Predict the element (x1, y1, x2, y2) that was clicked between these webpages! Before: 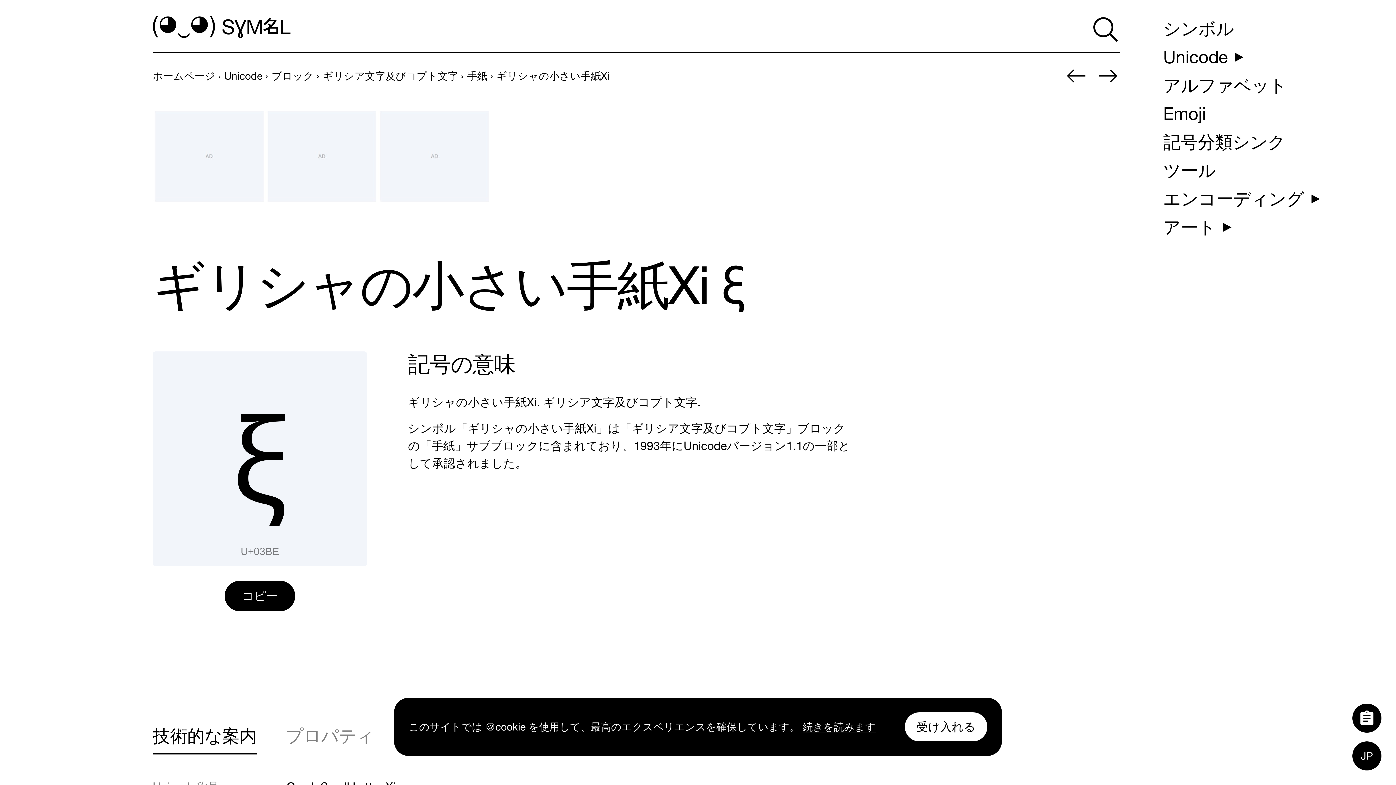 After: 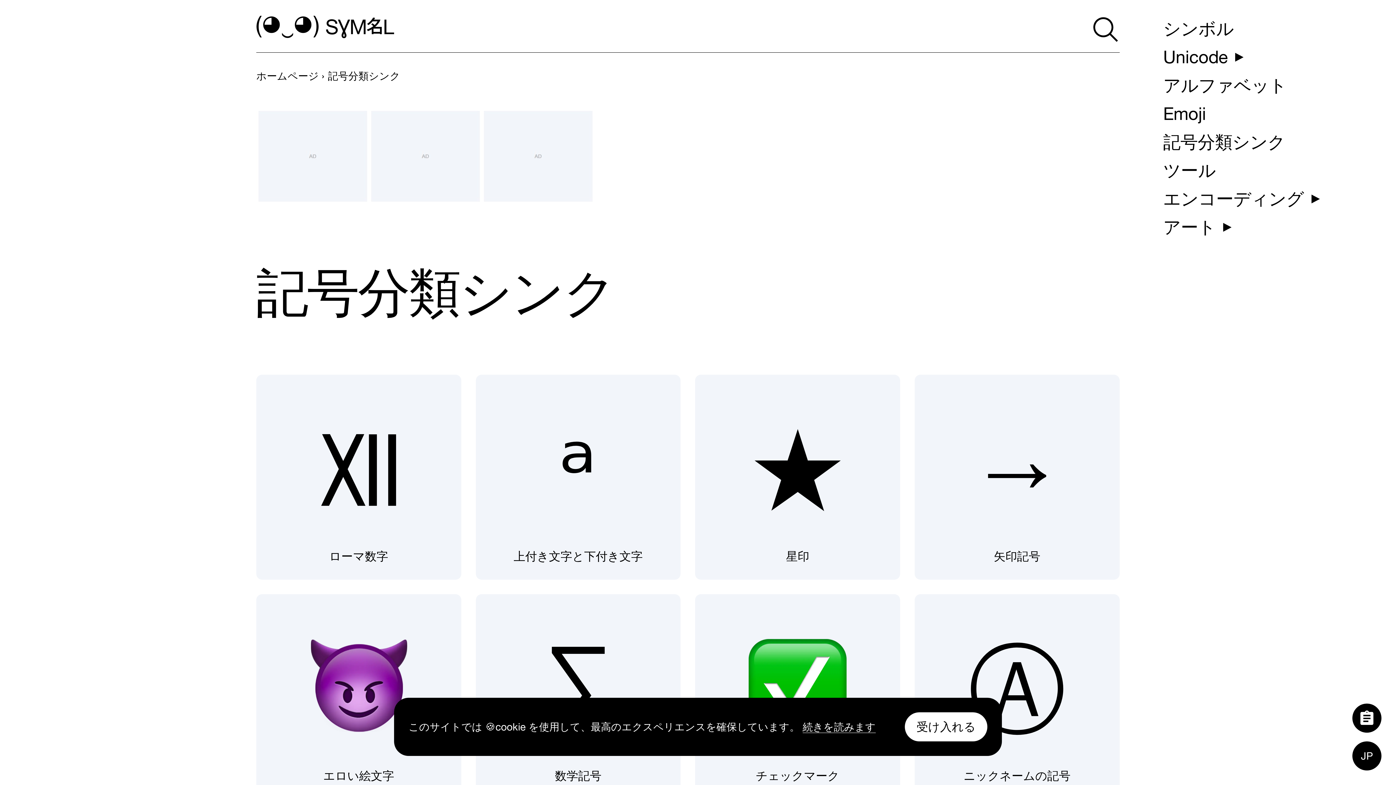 Action: label: 記号分類シンク bbox: (1157, 128, 1291, 155)